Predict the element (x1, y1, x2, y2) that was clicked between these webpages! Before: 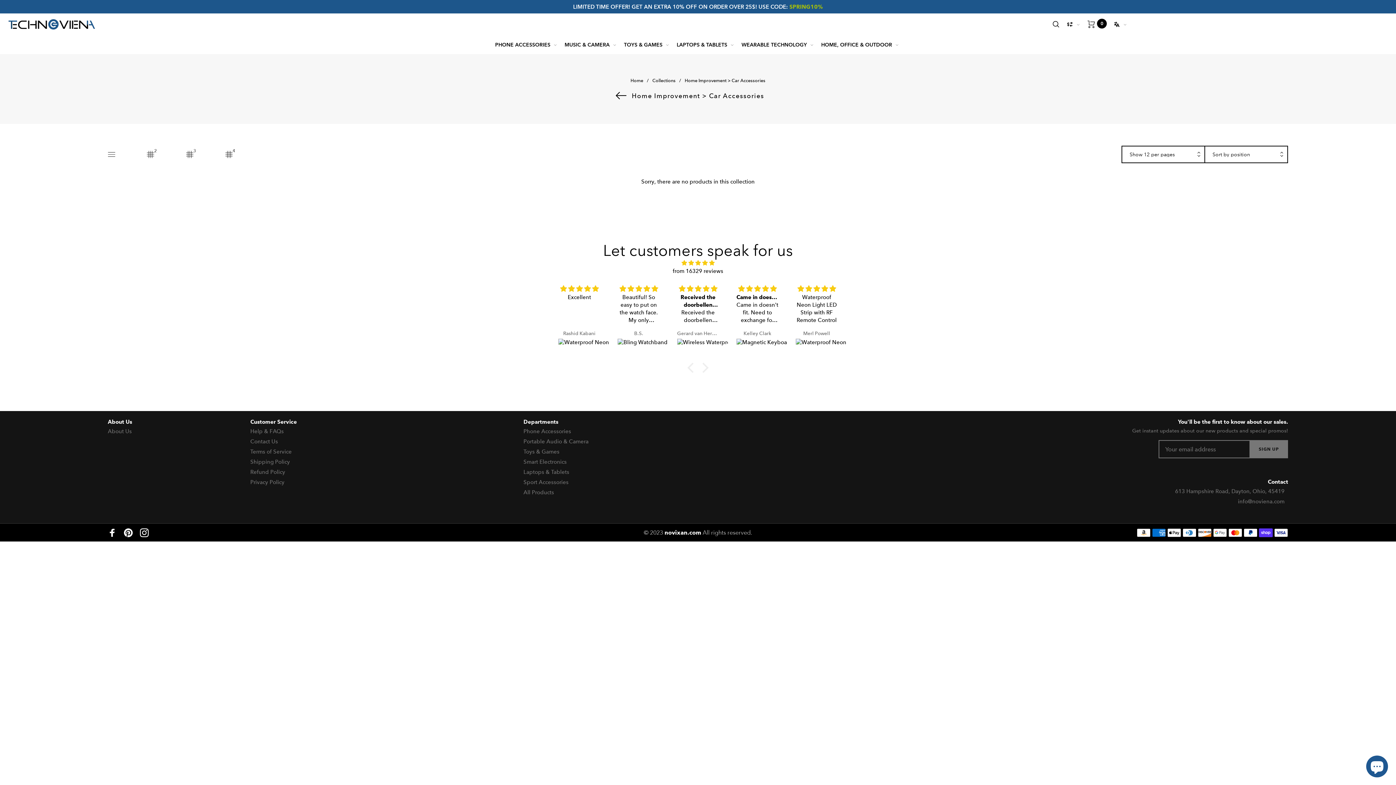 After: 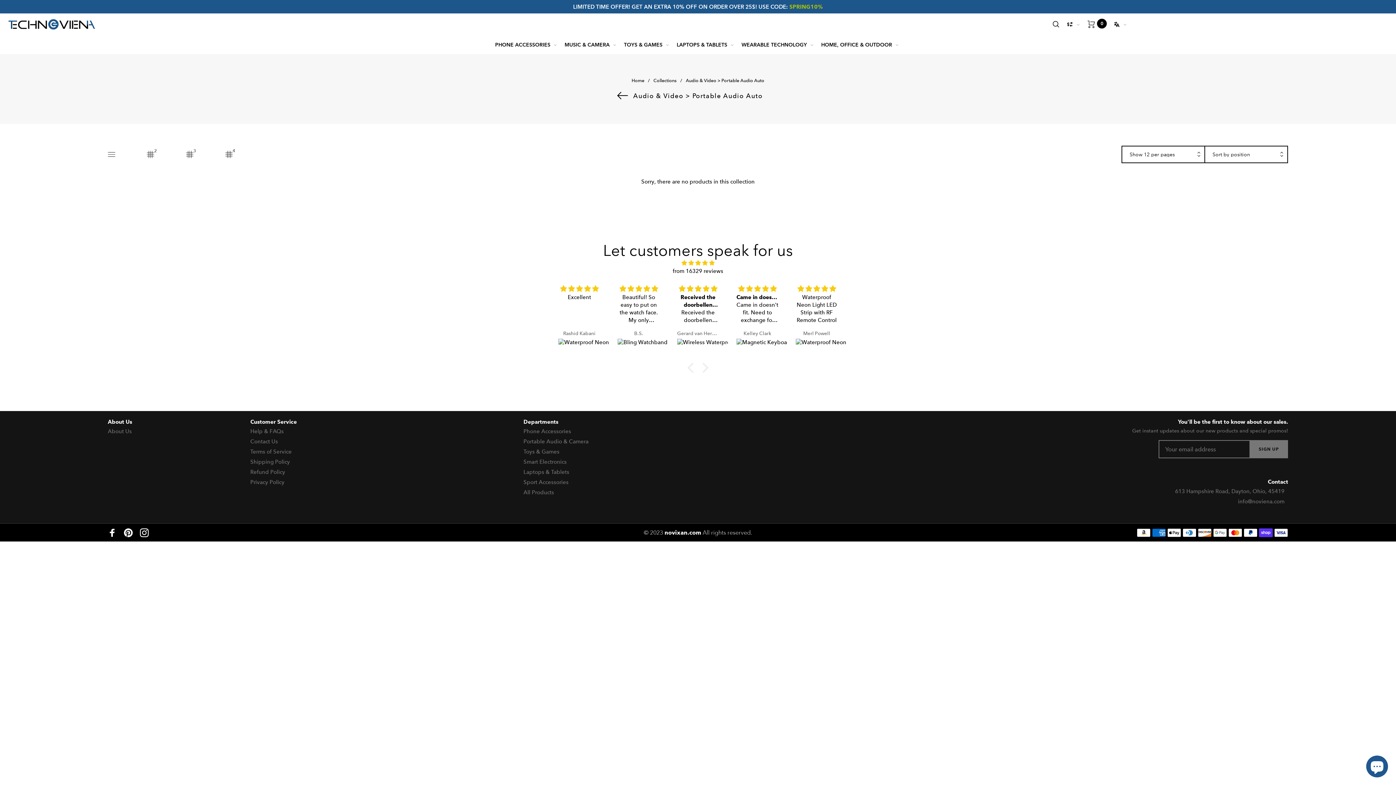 Action: label: MUSIC & CAMERA bbox: (564, 38, 616, 50)